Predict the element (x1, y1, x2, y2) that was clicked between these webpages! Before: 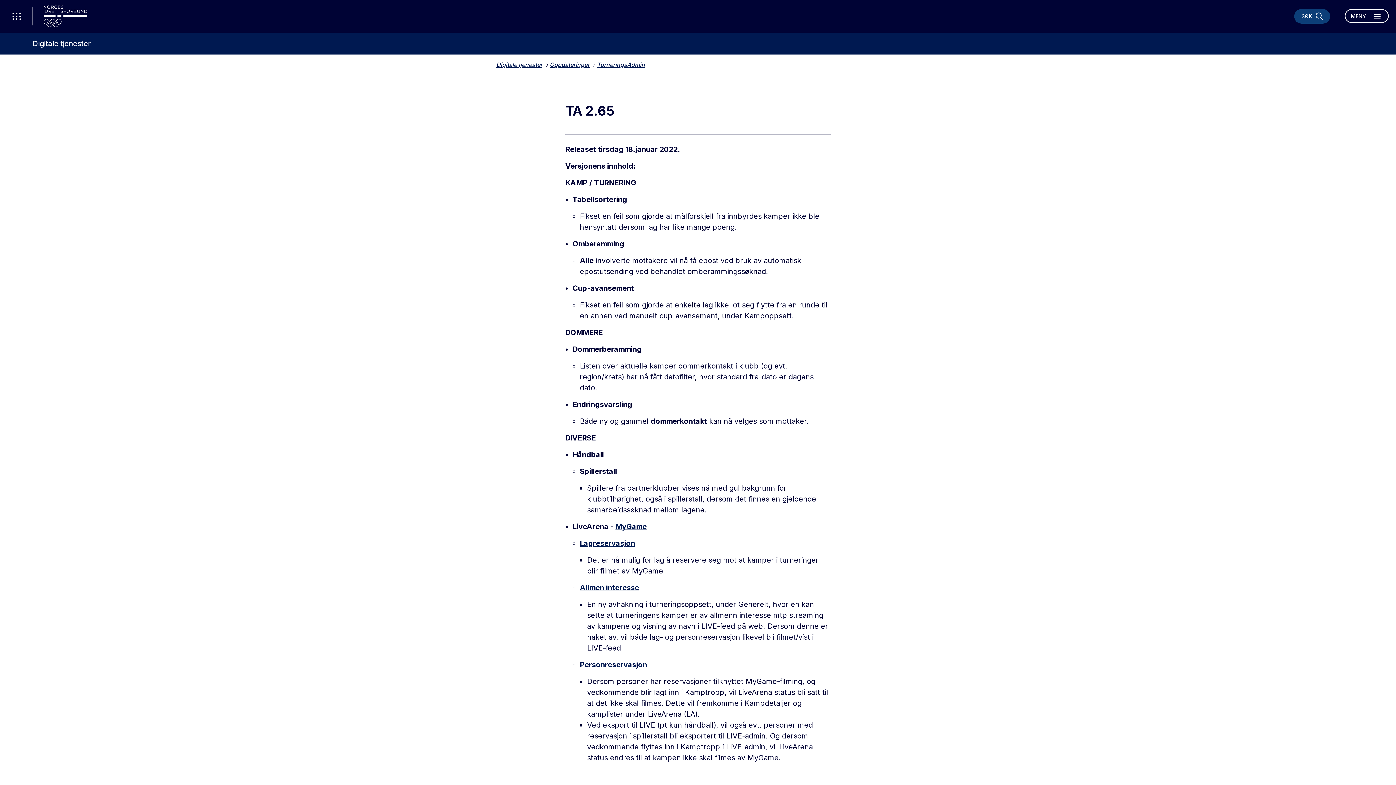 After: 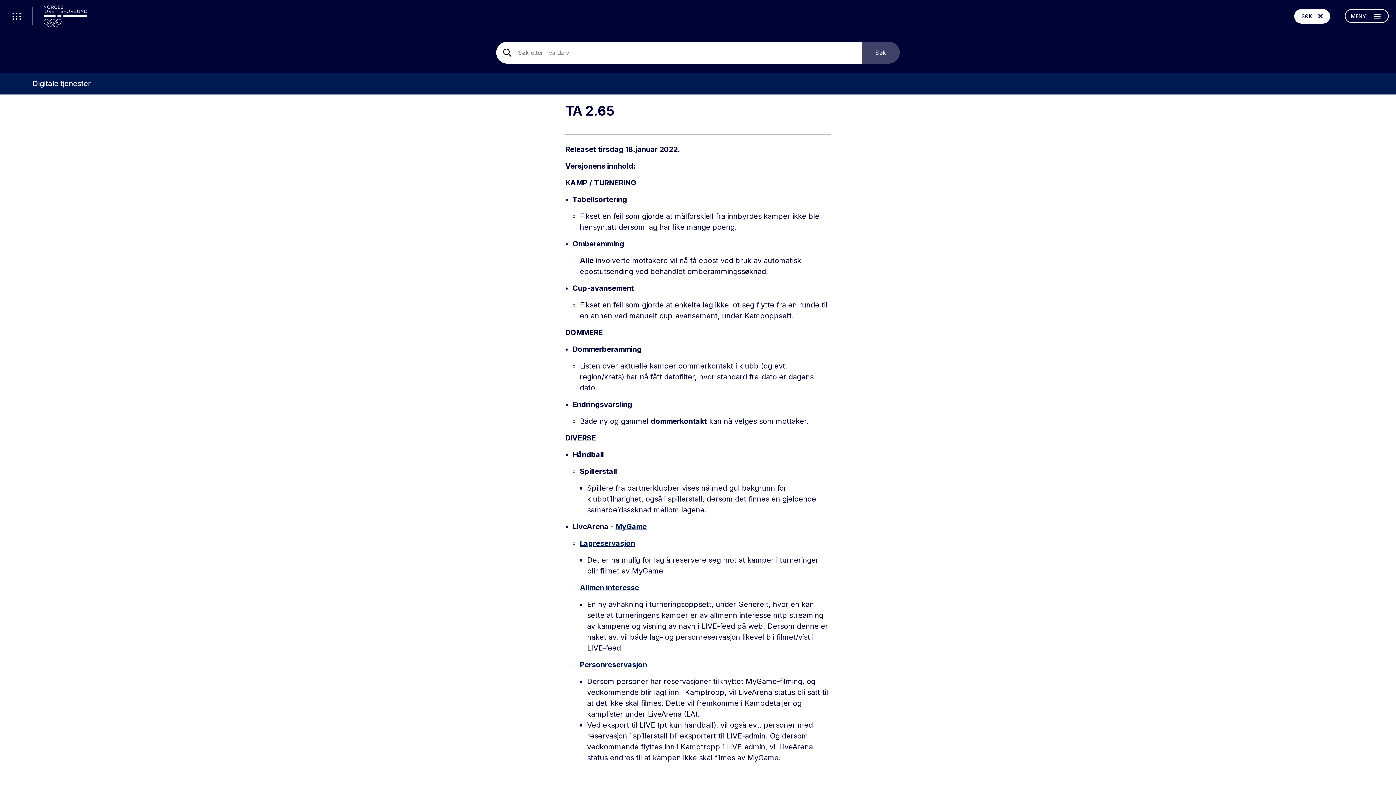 Action: label: Søk bbox: (1294, 9, 1330, 23)